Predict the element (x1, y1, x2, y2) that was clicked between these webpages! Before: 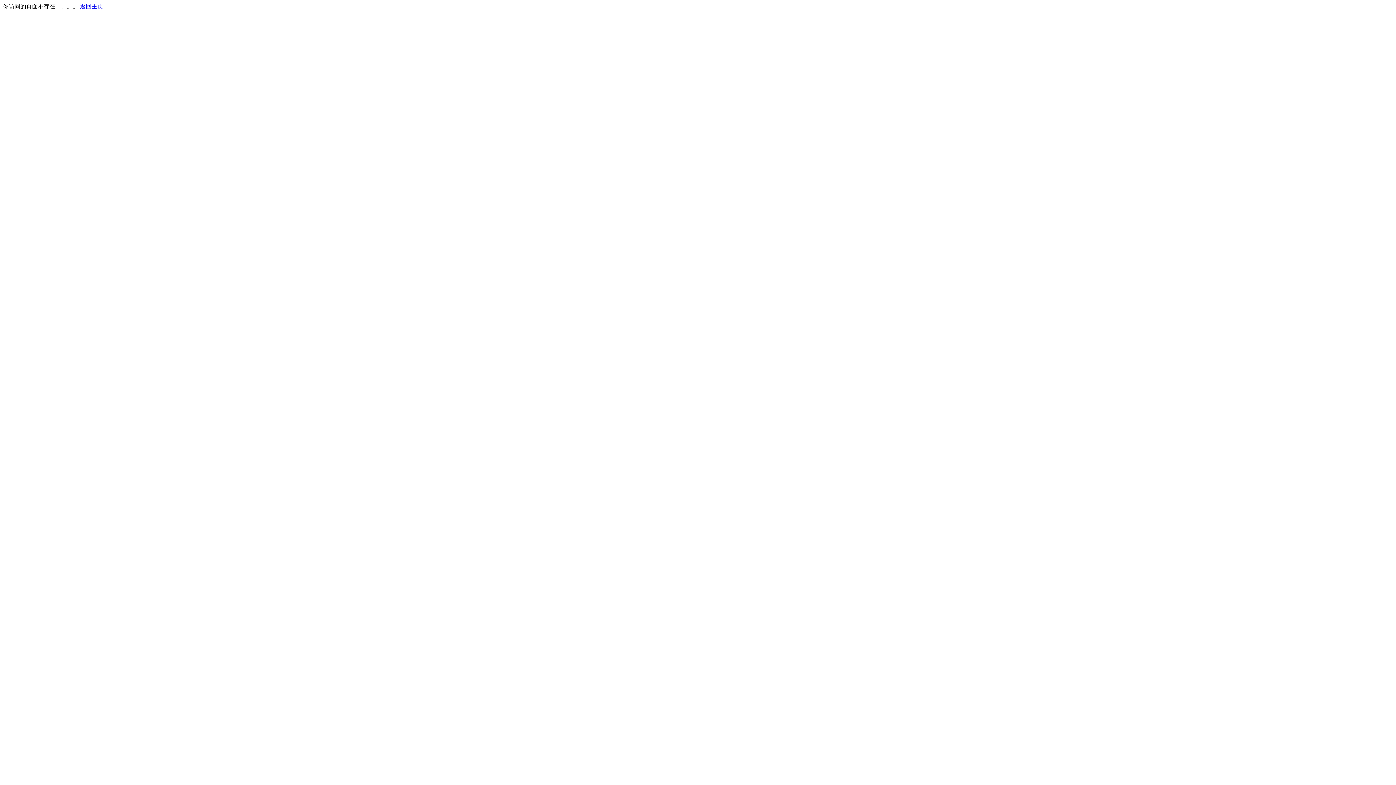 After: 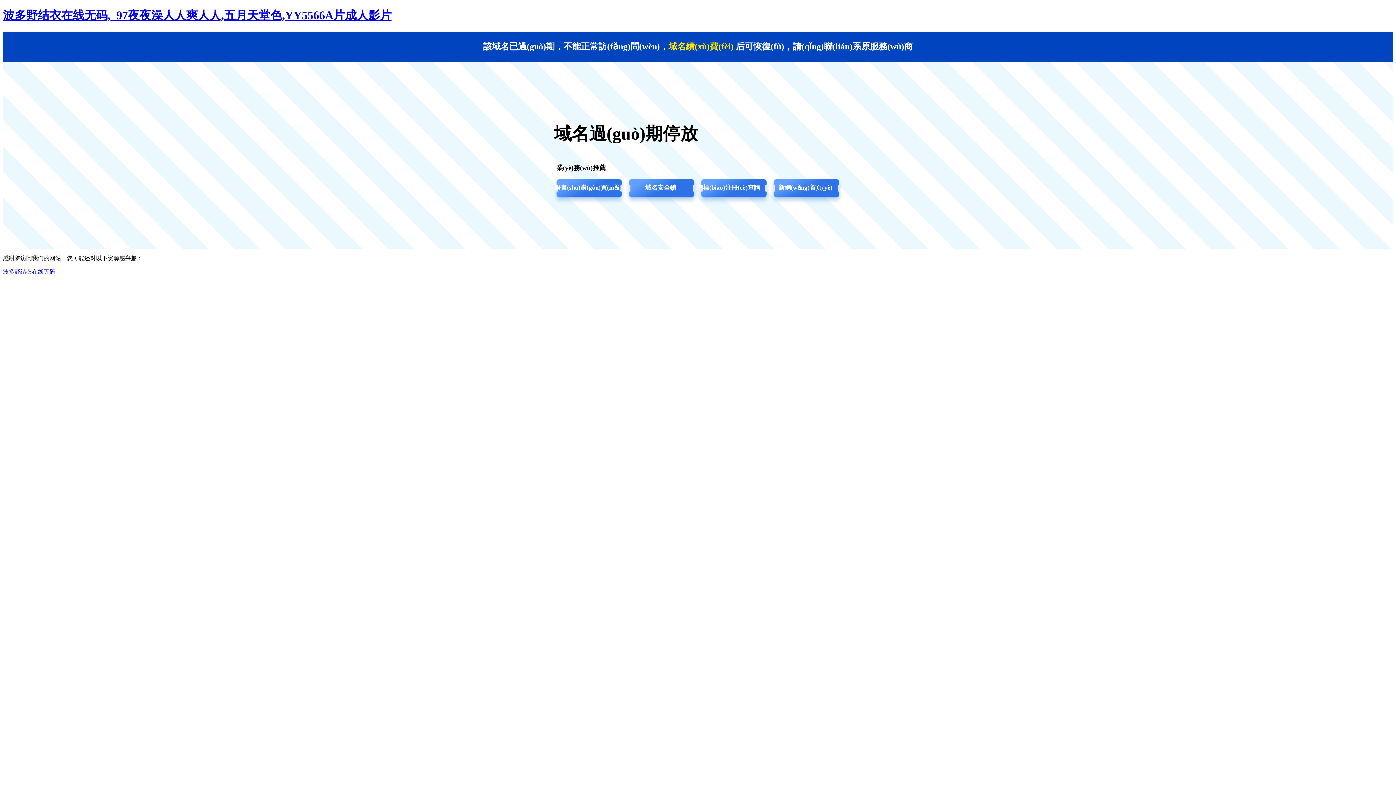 Action: label: 返回主页 bbox: (80, 3, 103, 9)